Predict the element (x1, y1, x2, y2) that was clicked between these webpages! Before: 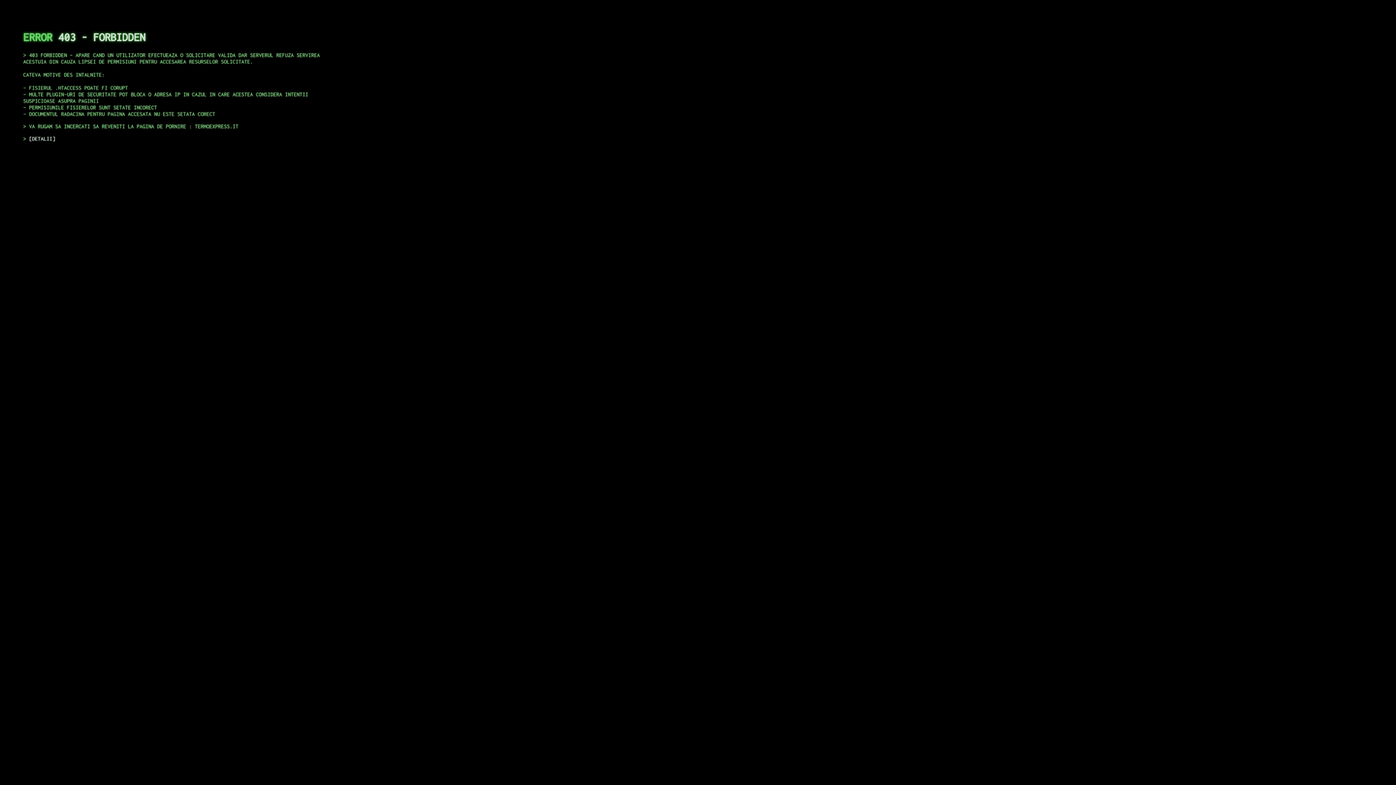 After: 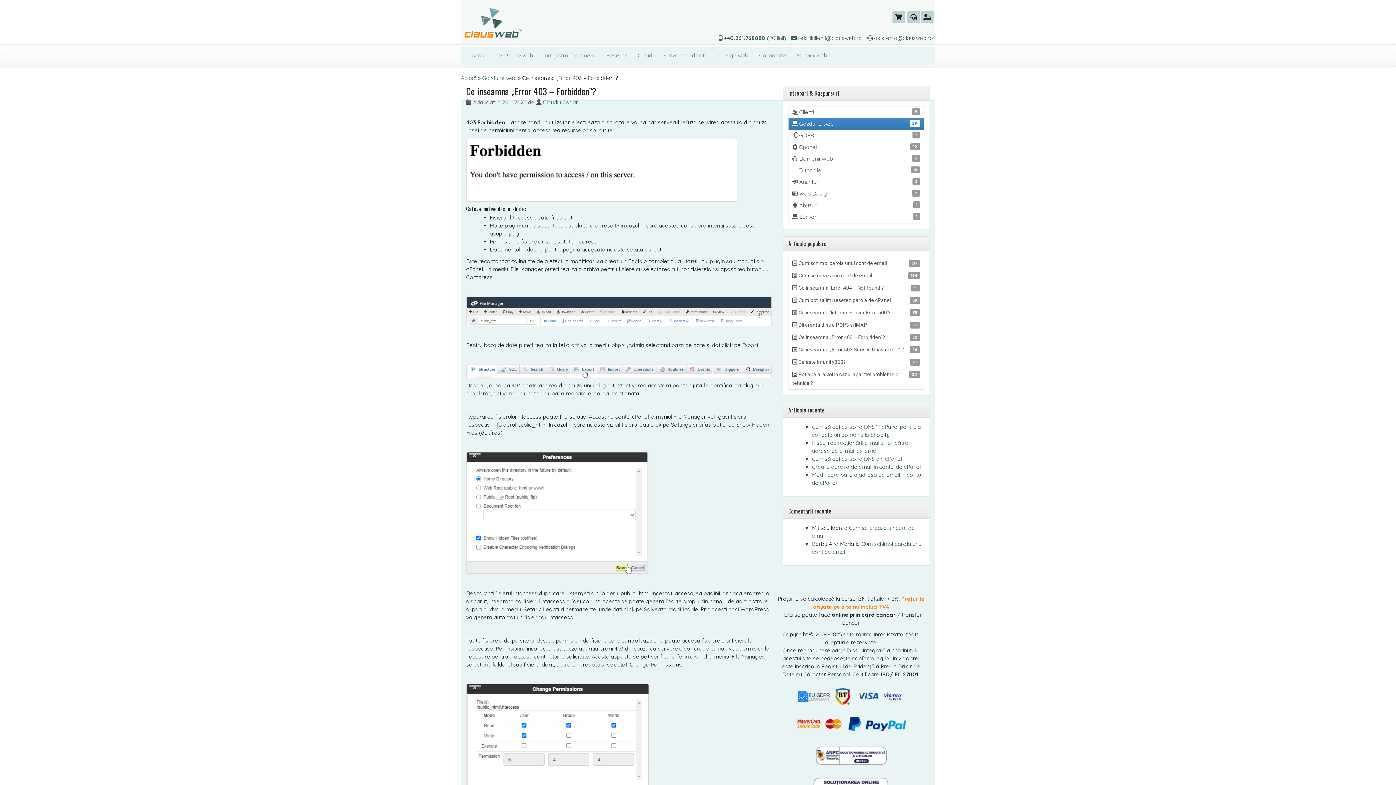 Action: bbox: (29, 135, 55, 141) label: DETALII